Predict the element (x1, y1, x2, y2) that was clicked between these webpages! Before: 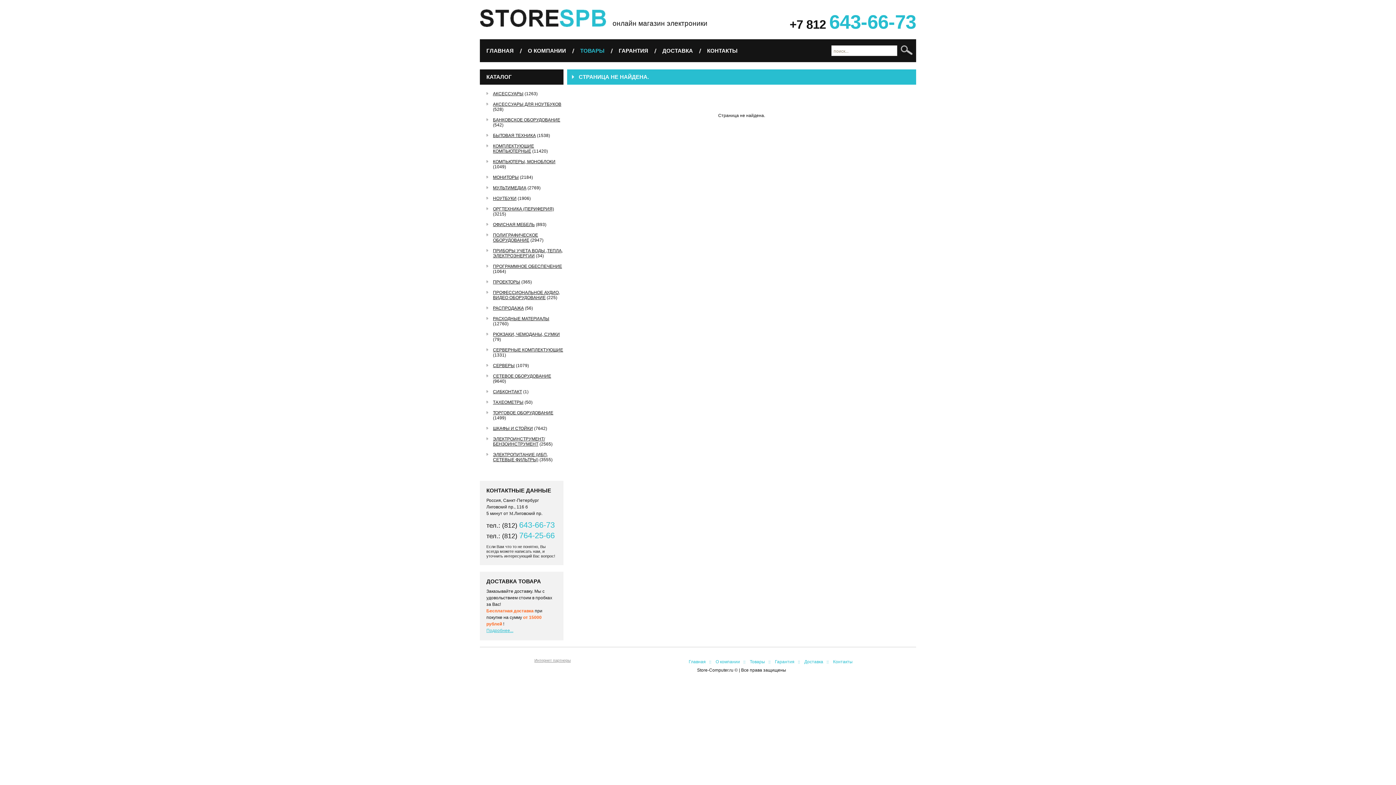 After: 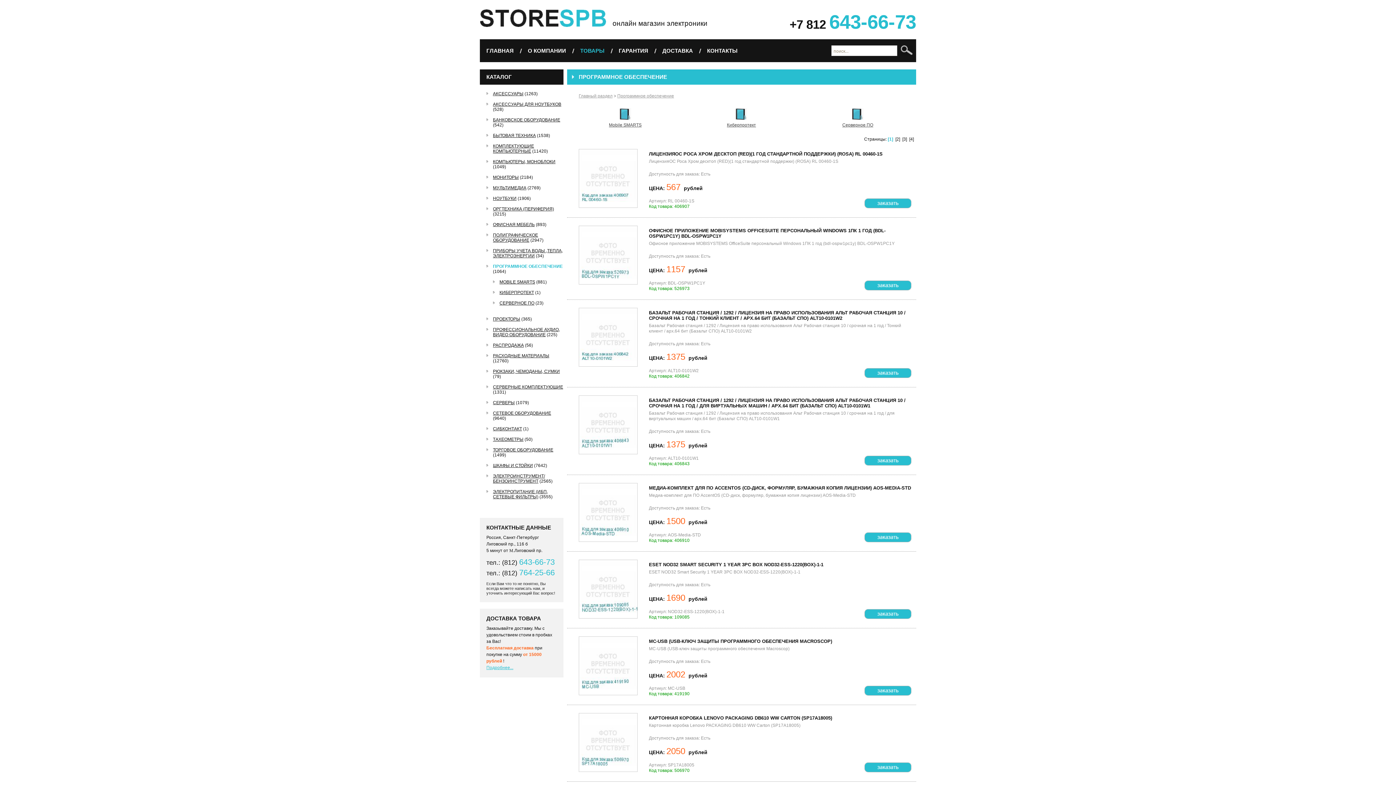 Action: bbox: (493, 264, 562, 269) label: ПРОГРАММНОЕ ОБЕСПЕЧЕНИЕ